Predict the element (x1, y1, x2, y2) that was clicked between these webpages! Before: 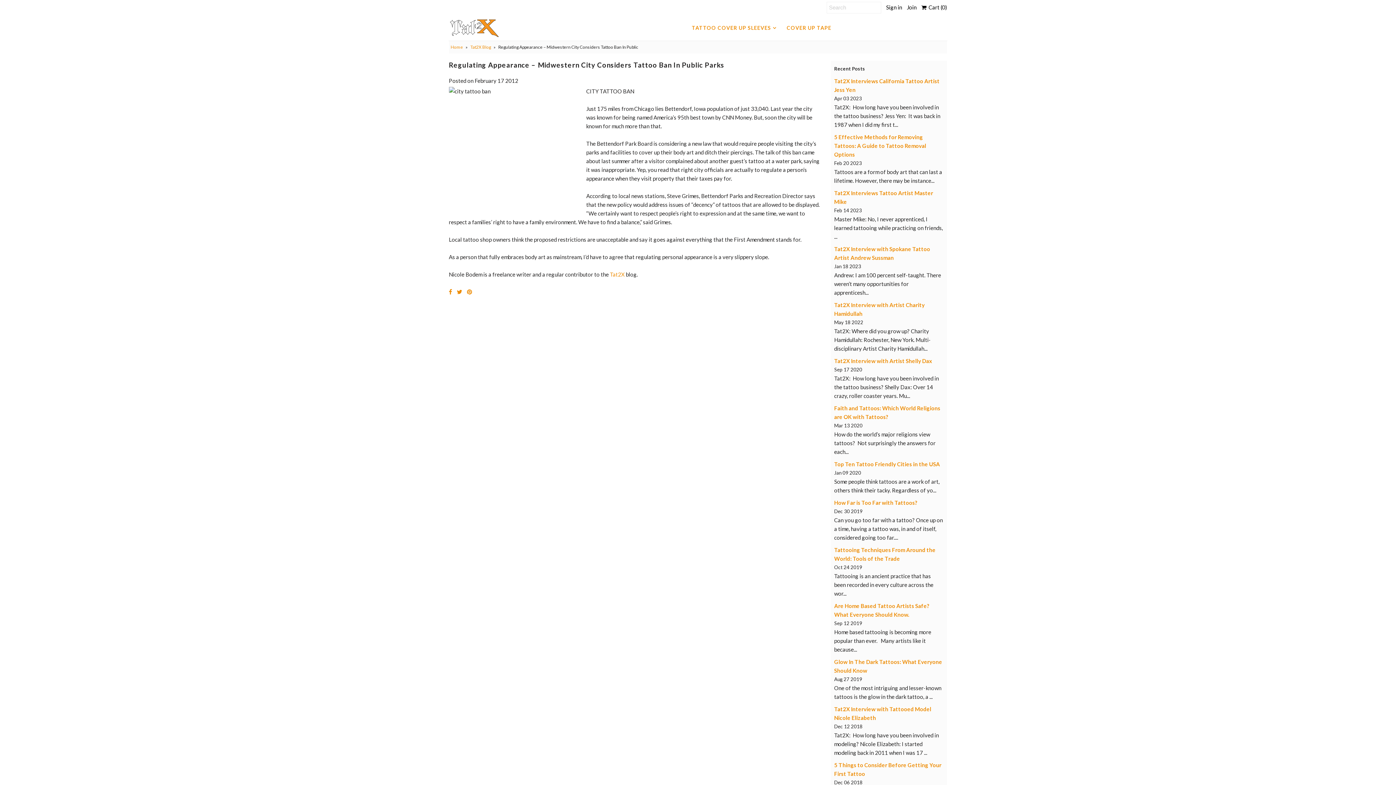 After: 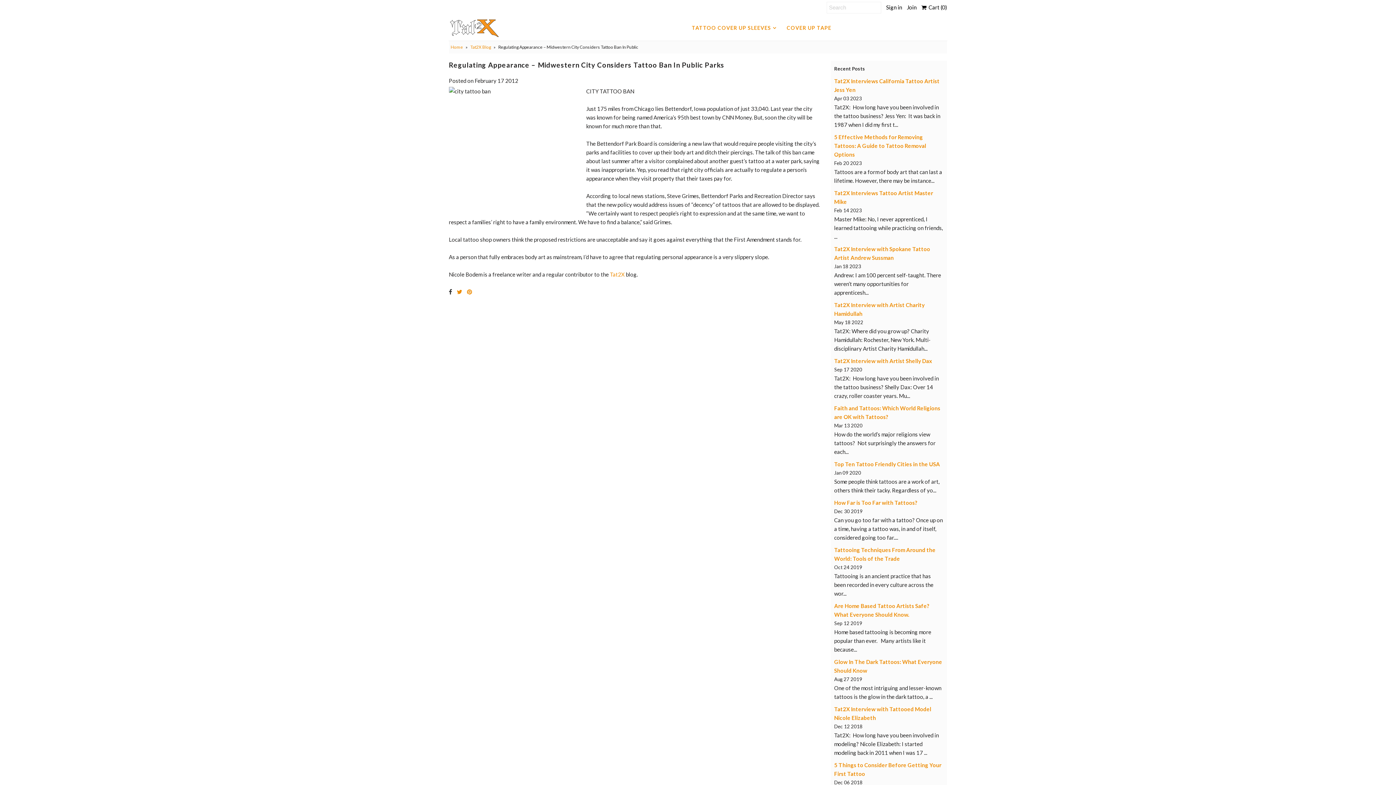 Action: bbox: (448, 288, 452, 295)